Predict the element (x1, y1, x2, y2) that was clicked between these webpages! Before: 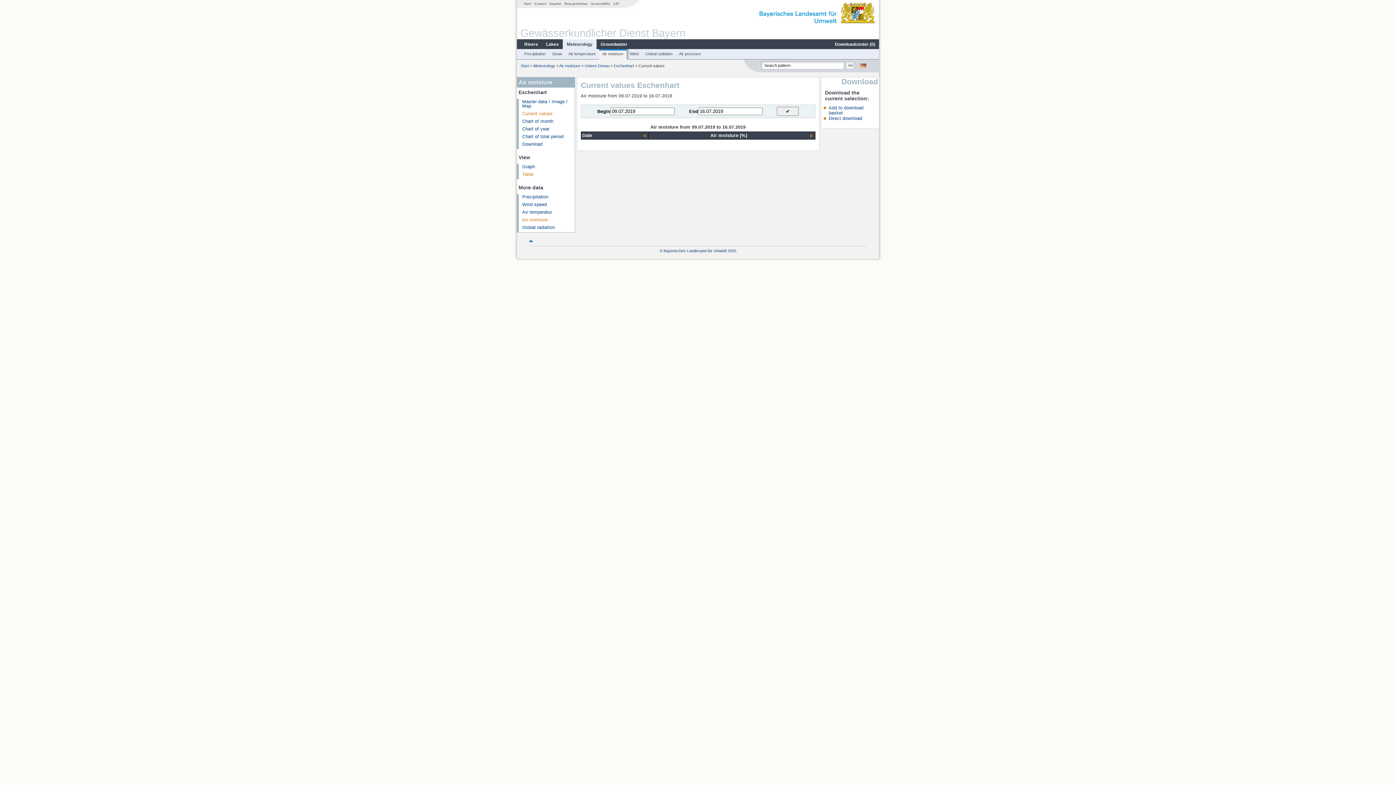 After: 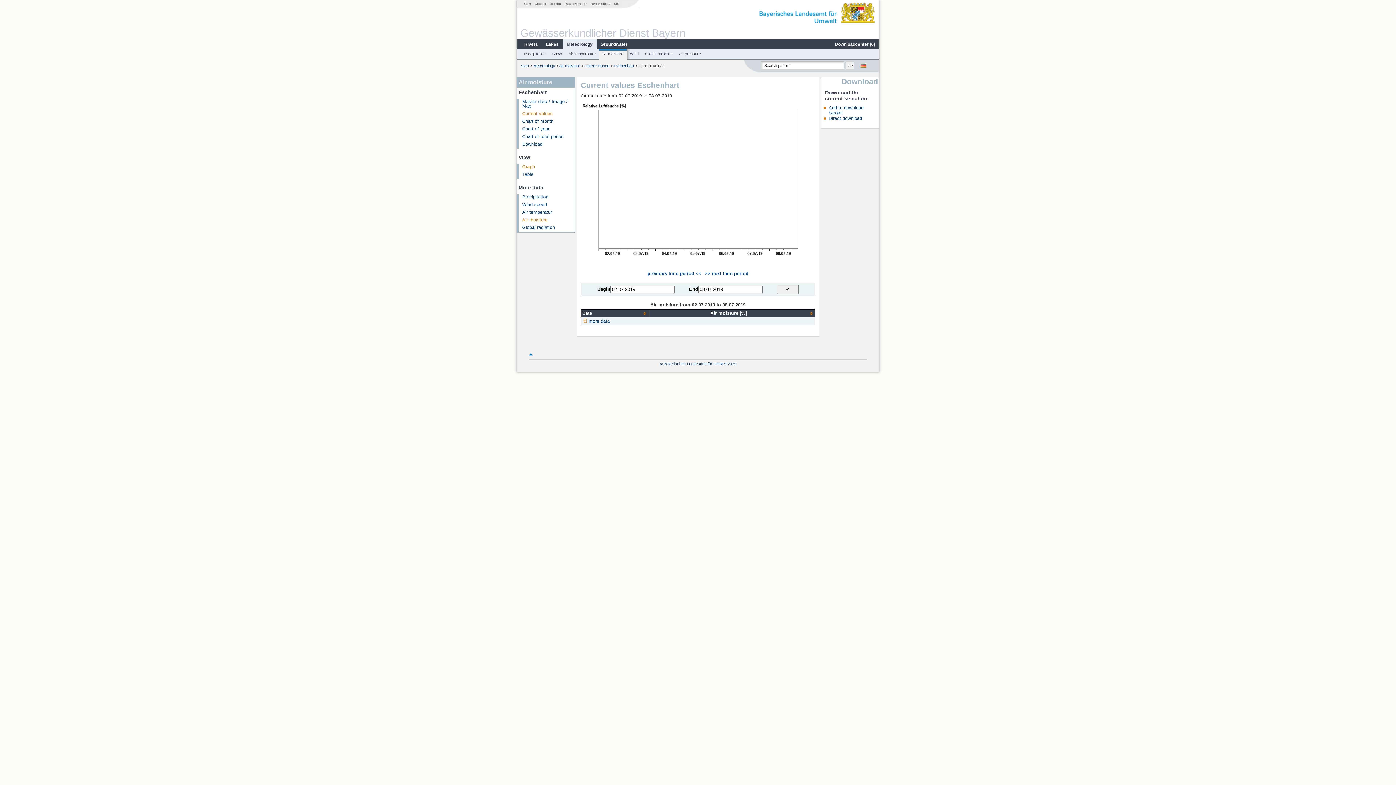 Action: bbox: (522, 164, 535, 169) label: Graph